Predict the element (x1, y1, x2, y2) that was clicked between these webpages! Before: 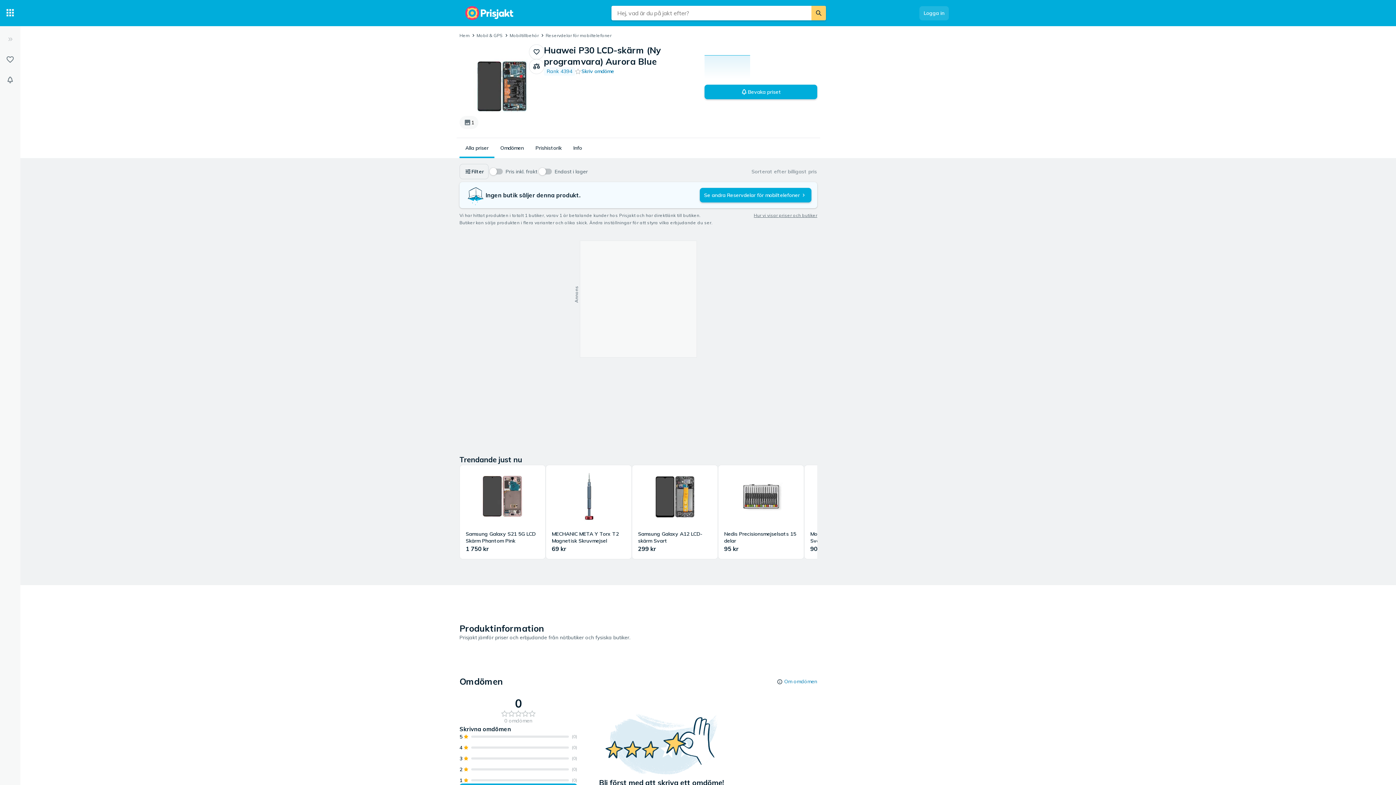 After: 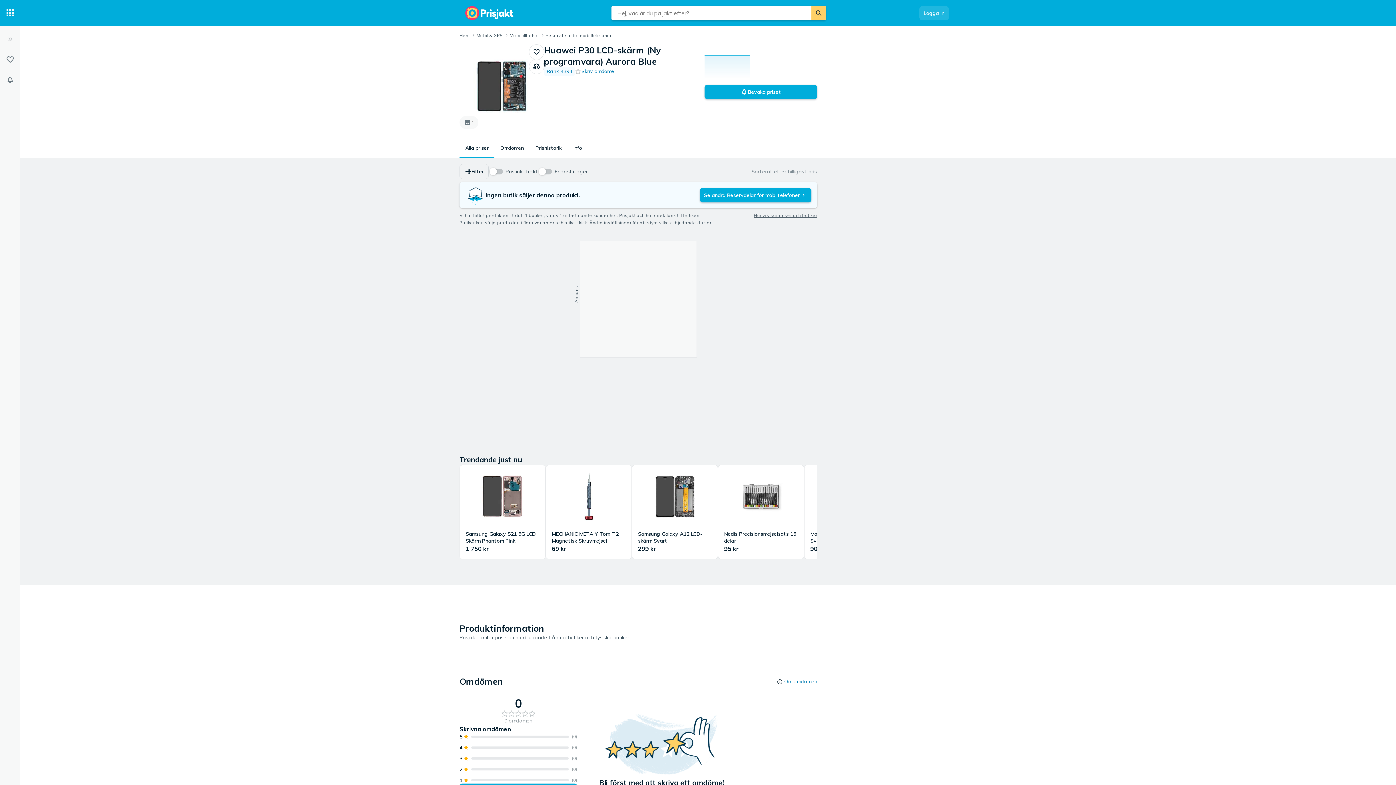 Action: bbox: (465, 144, 488, 152) label: Alla priser